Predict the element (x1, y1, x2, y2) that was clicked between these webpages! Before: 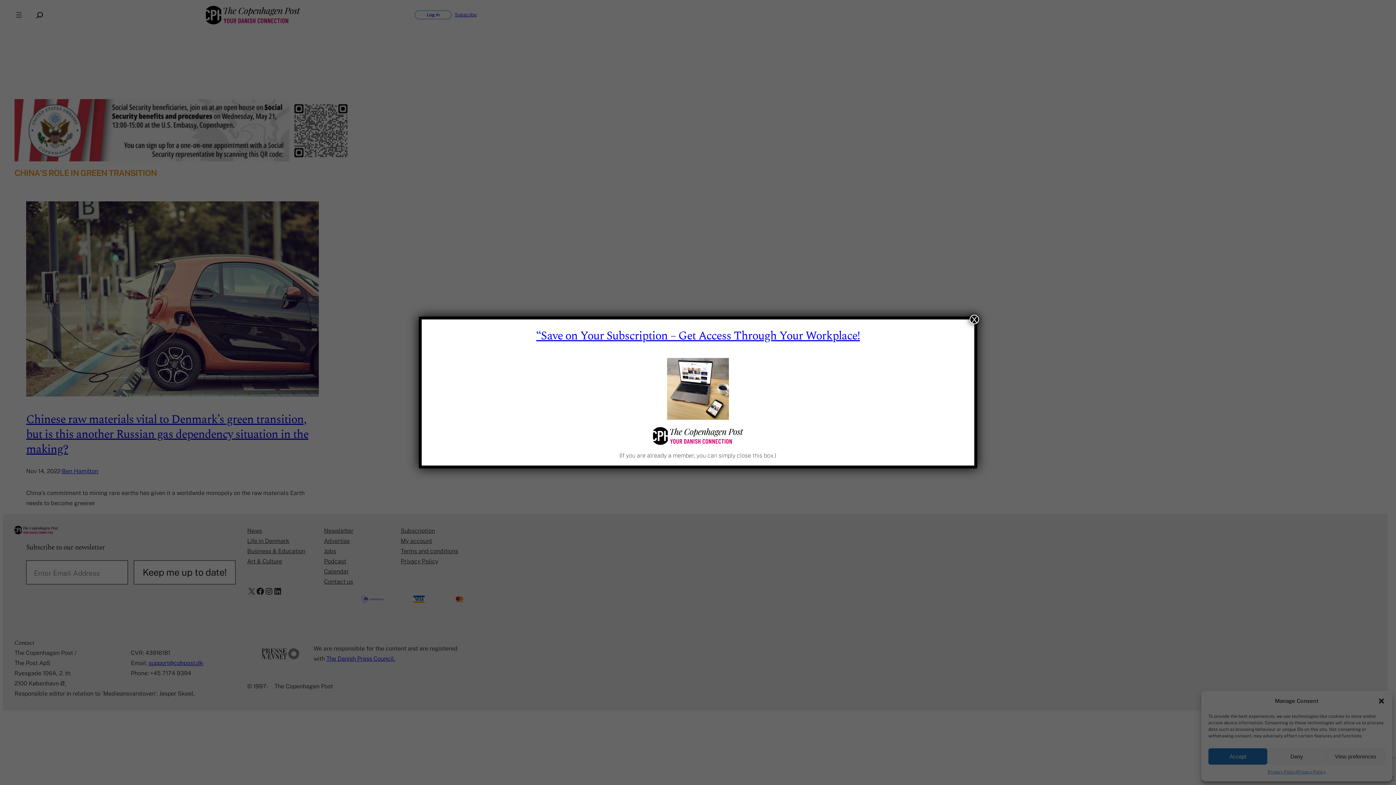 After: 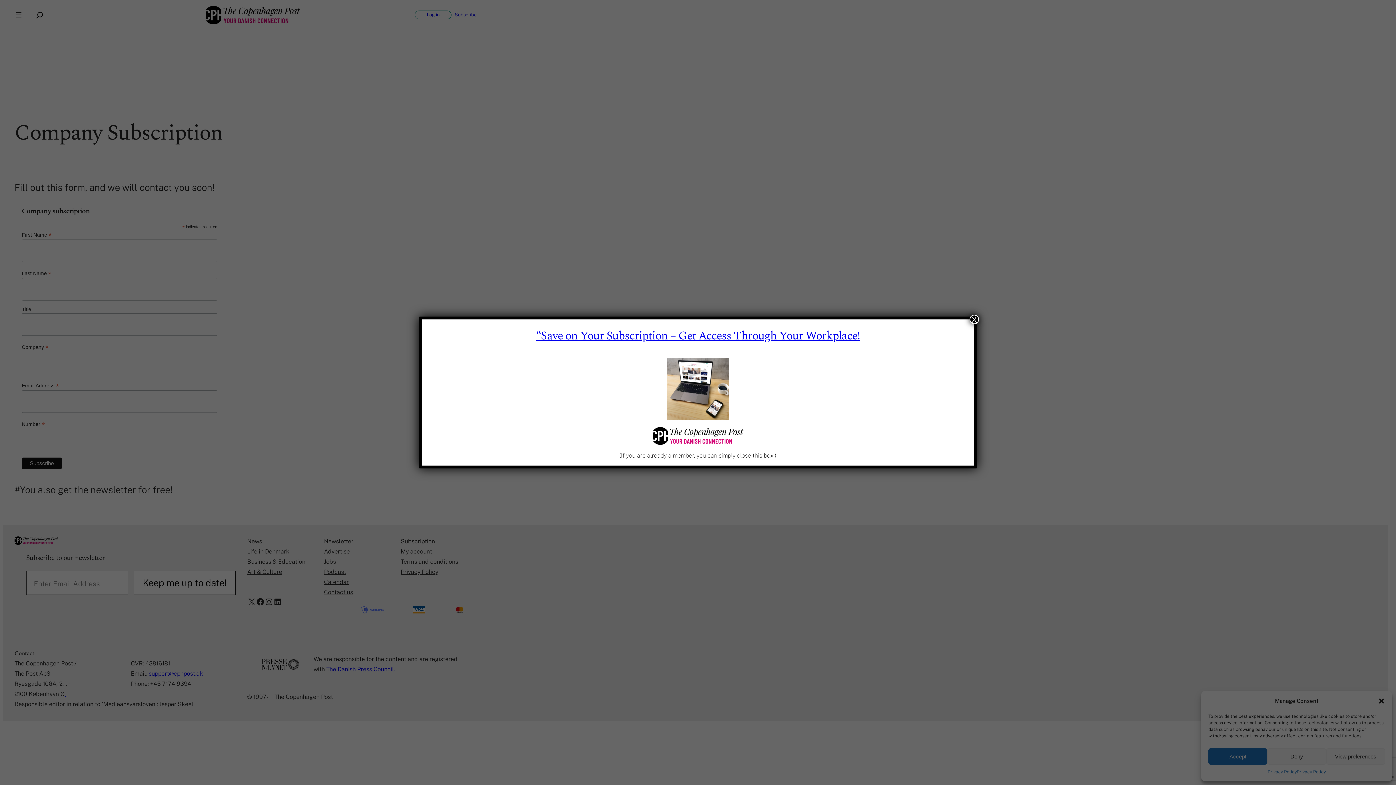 Action: label: “Save on Your Subscription – Get Access Through Your Workplace! bbox: (536, 327, 860, 345)